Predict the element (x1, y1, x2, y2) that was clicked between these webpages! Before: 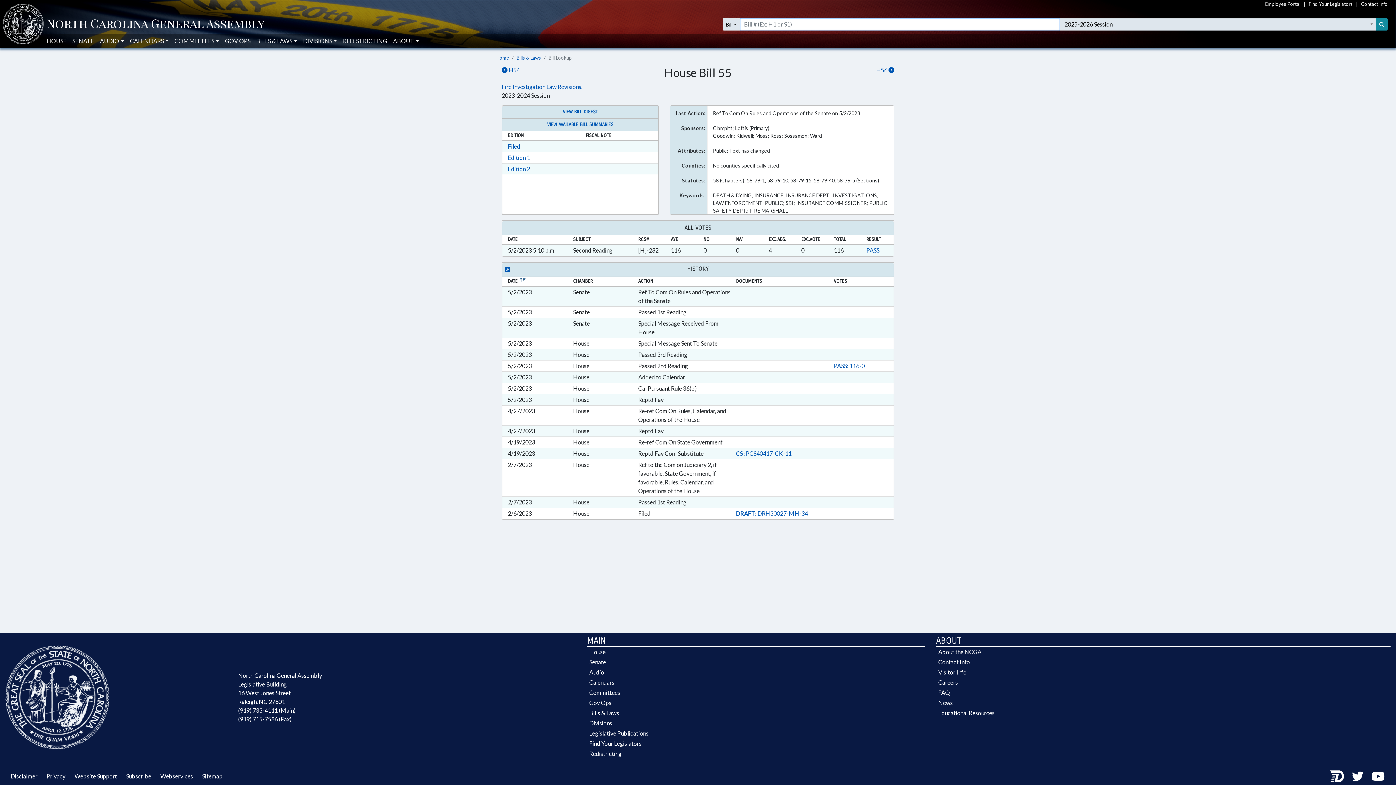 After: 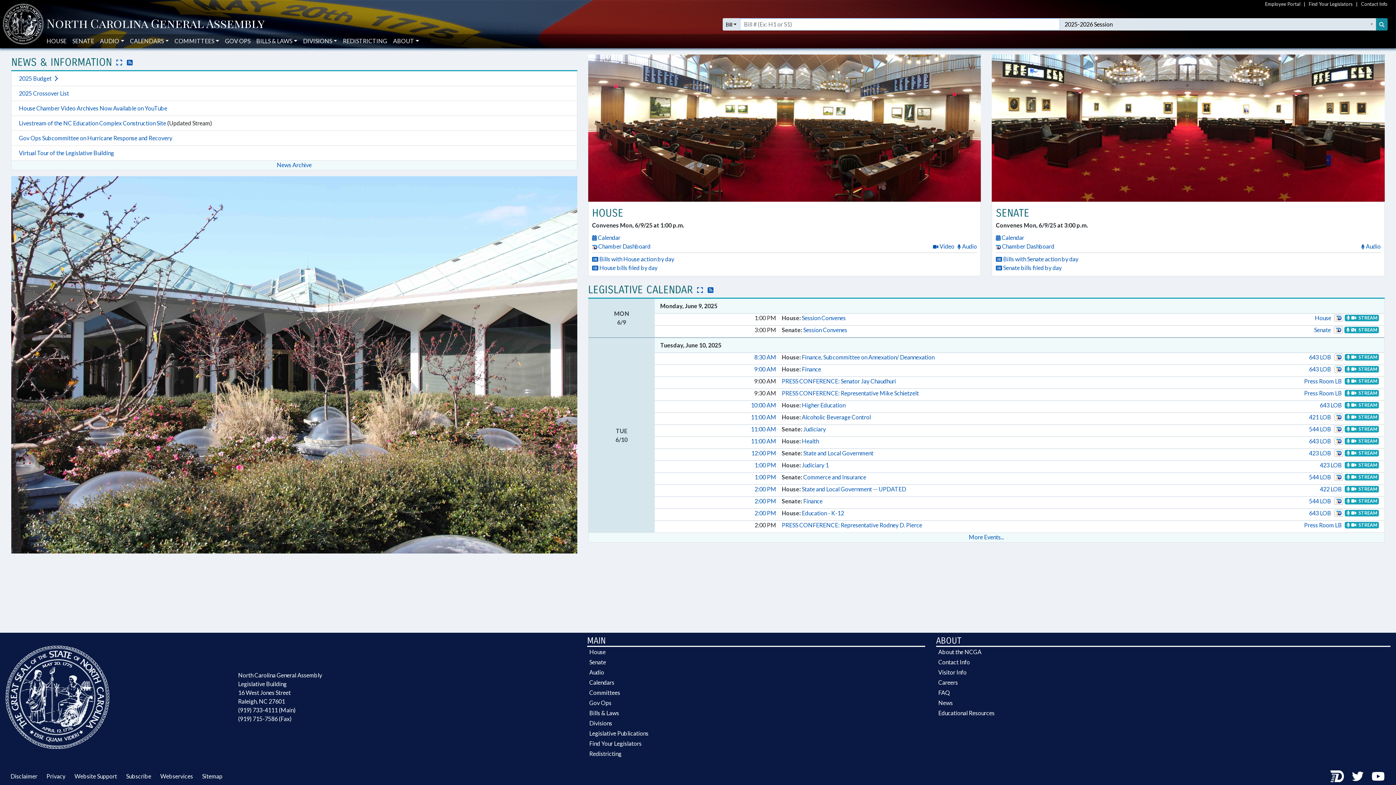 Action: bbox: (46, 18, 264, 29) label: NCGA Header